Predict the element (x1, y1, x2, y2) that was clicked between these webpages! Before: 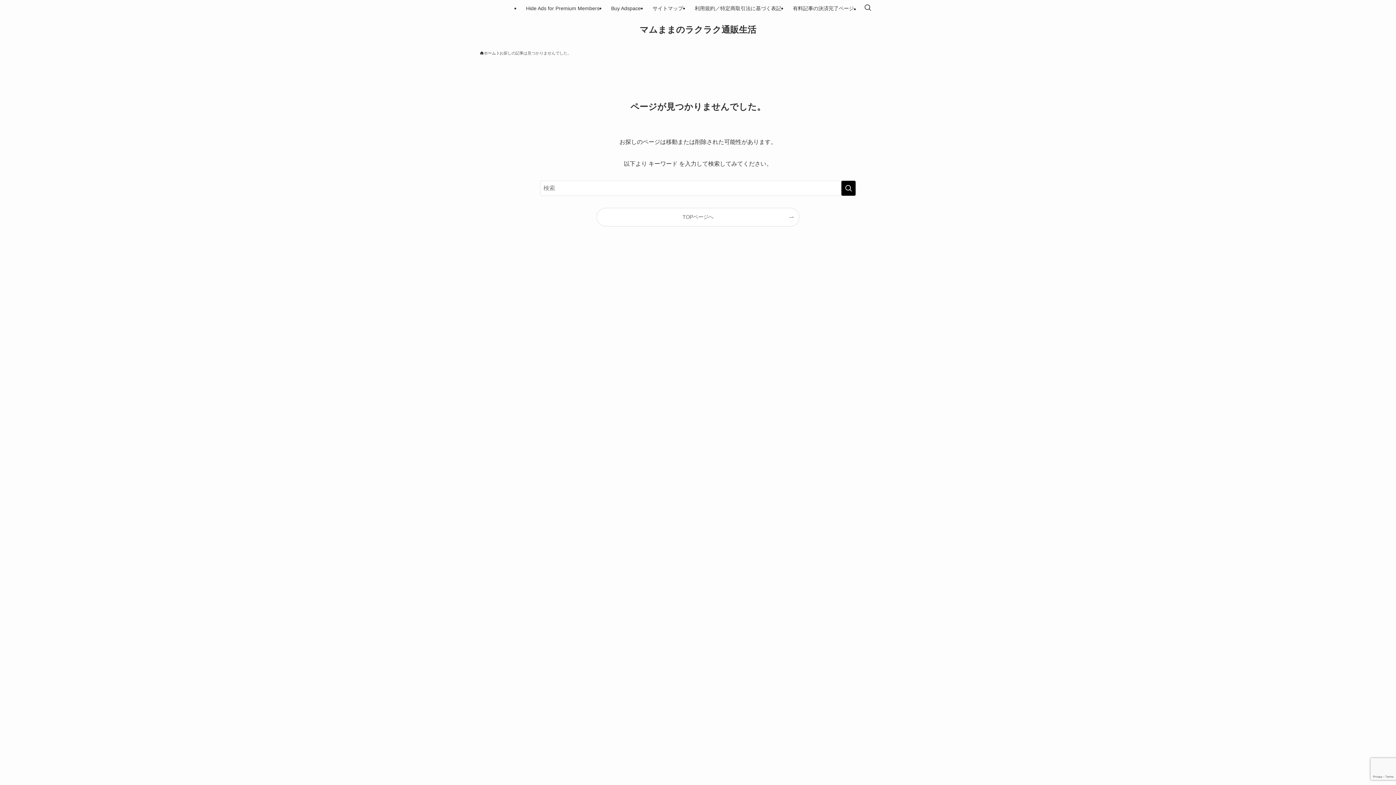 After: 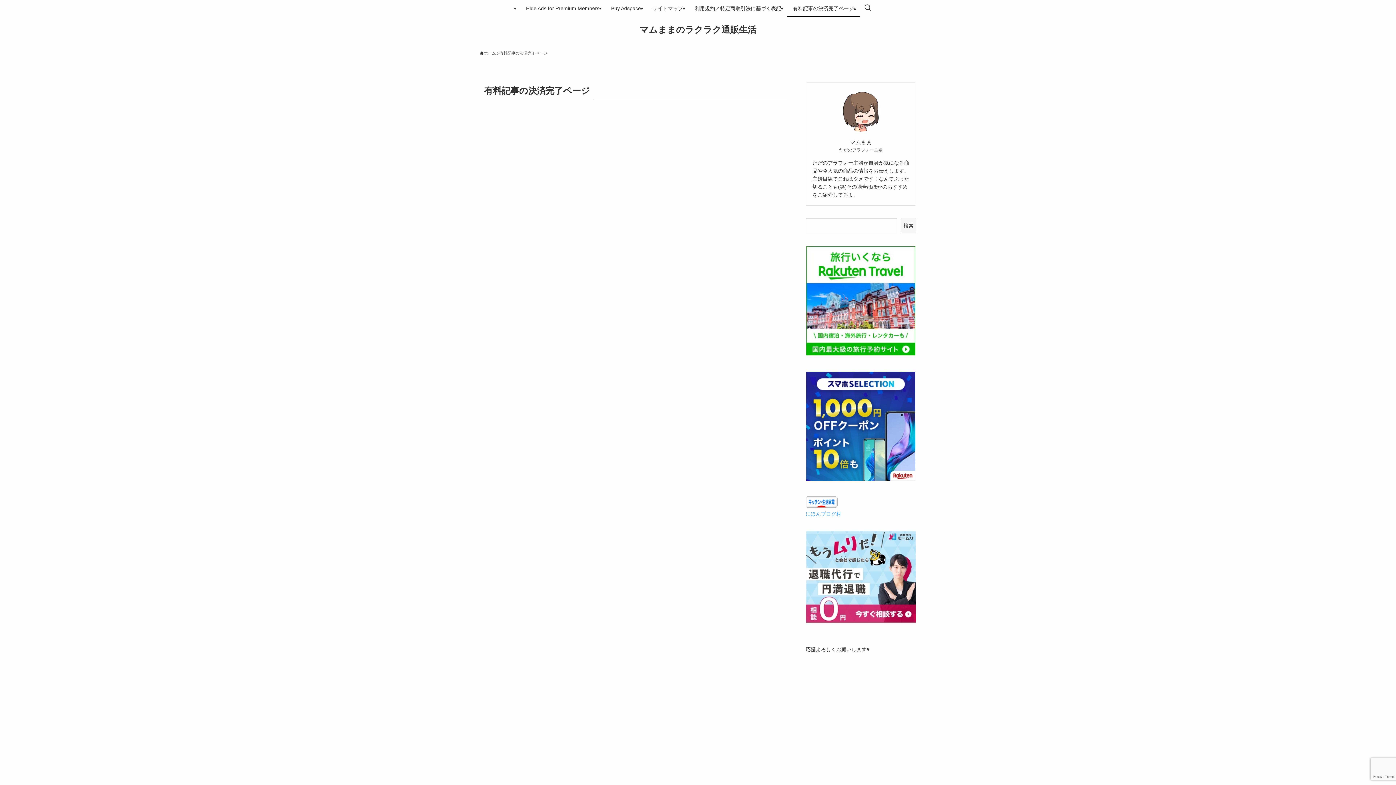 Action: label: 有料記事の決済完了ページ bbox: (787, 0, 860, 16)